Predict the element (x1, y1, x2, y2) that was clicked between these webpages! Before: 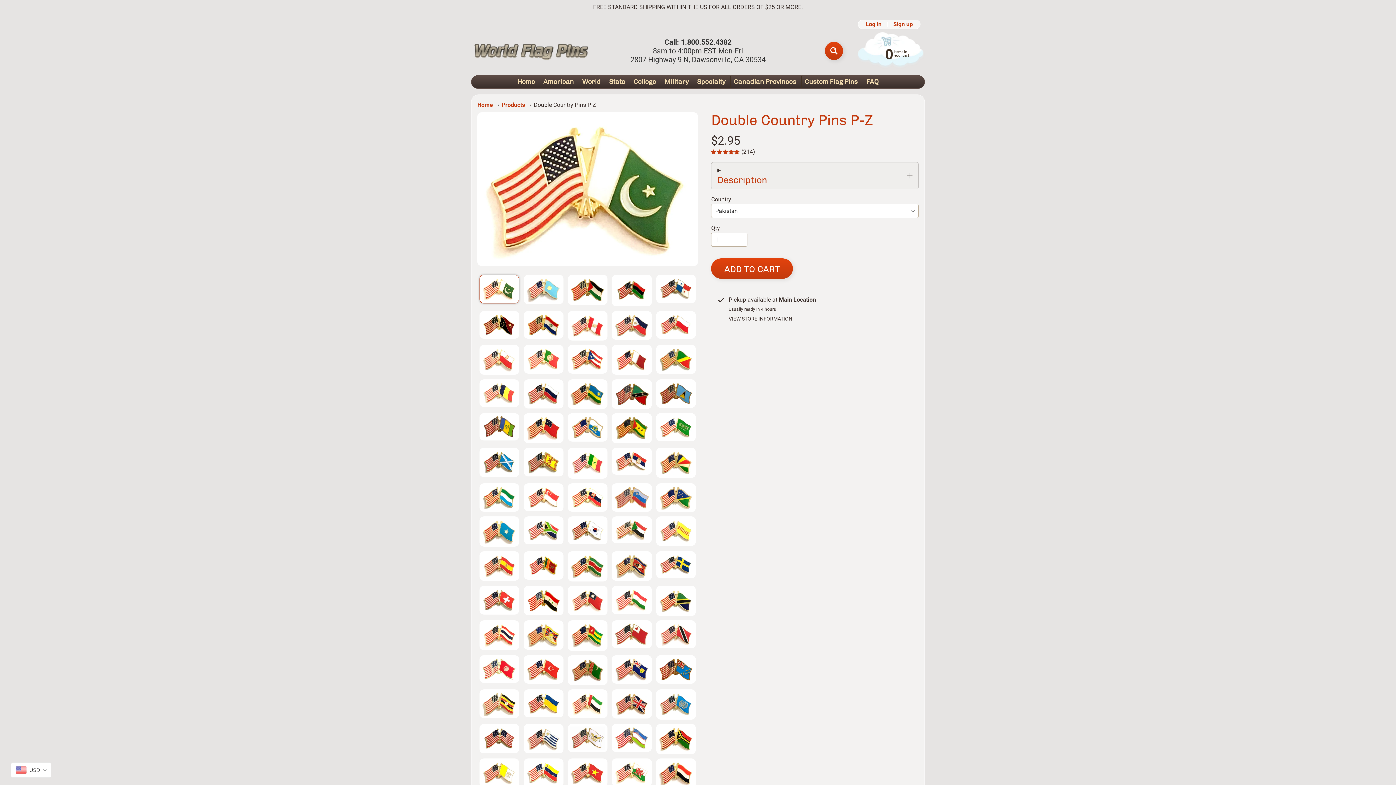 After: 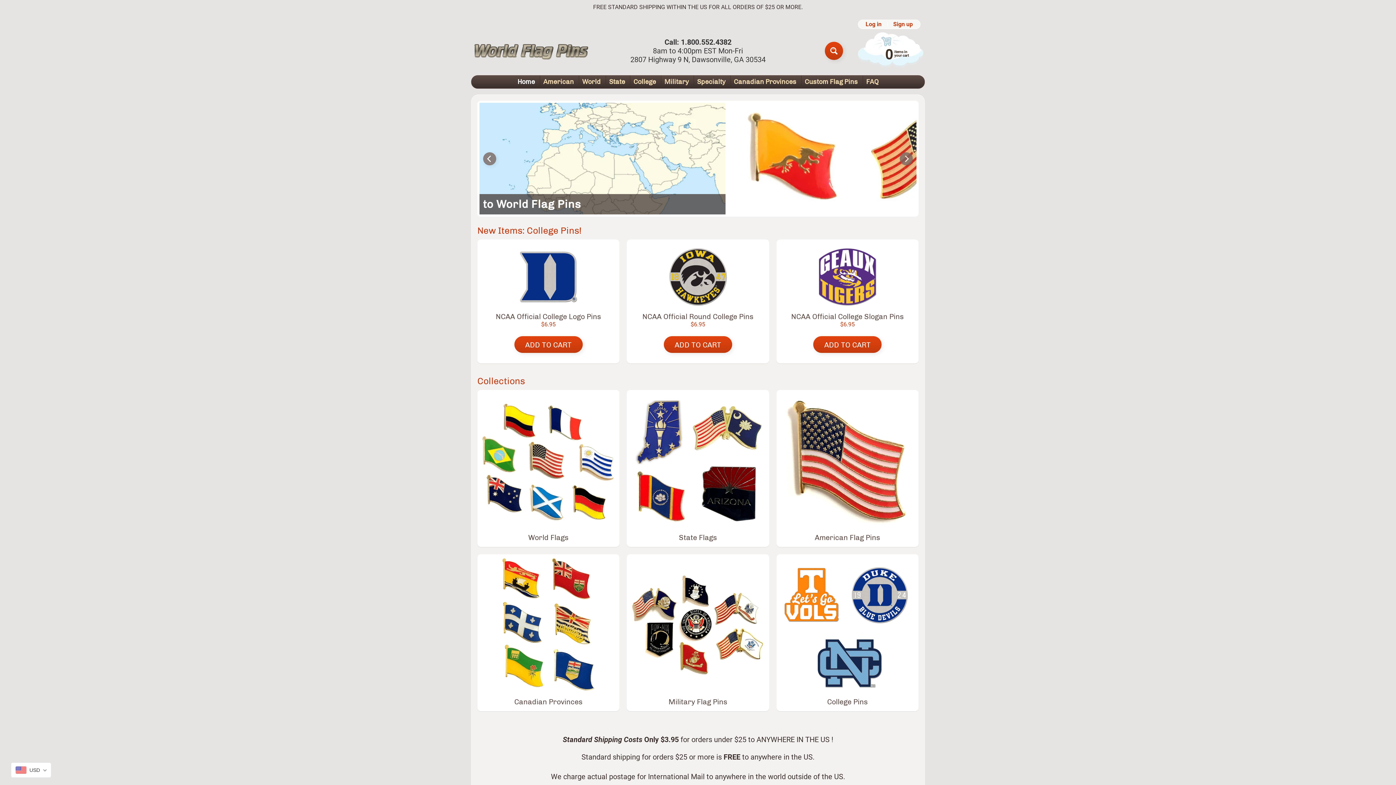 Action: bbox: (514, 75, 538, 88) label: Home